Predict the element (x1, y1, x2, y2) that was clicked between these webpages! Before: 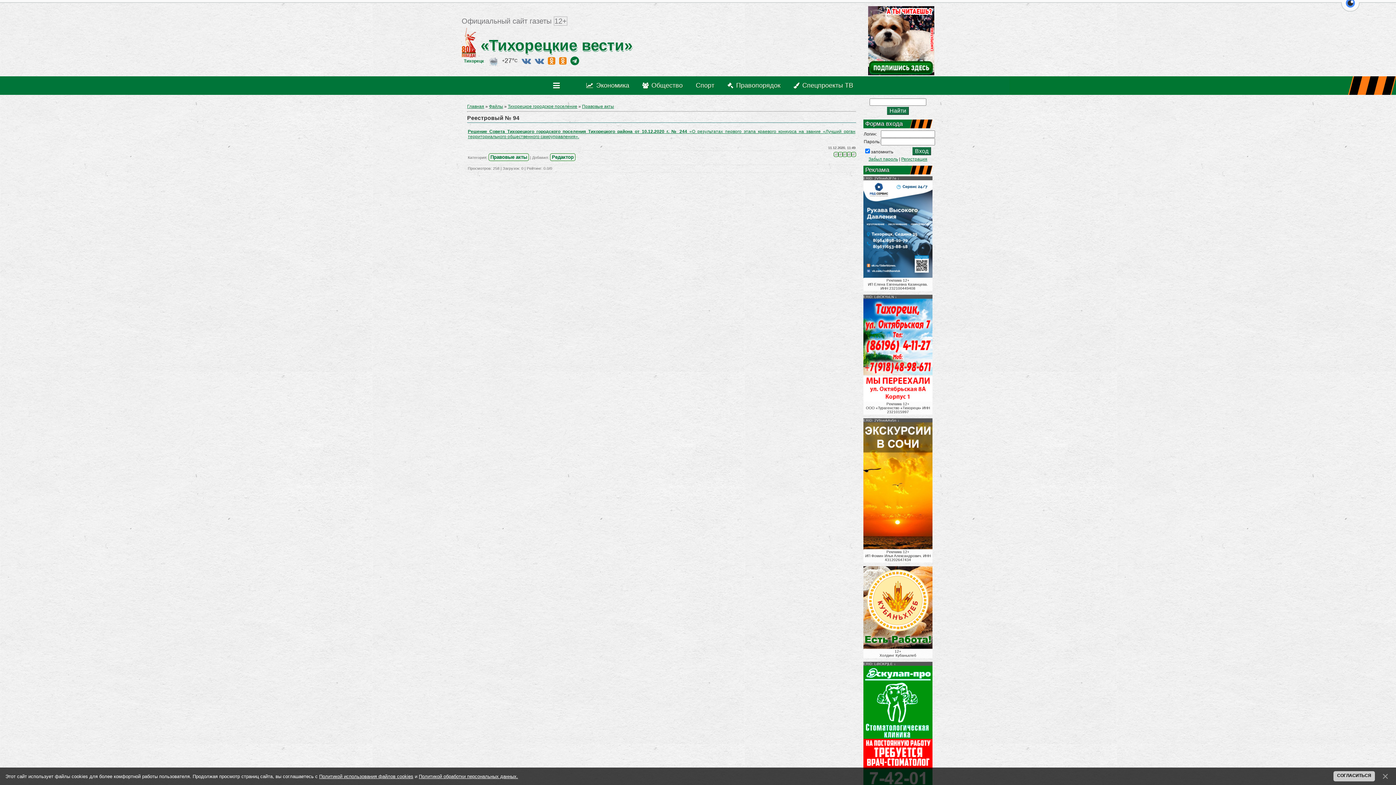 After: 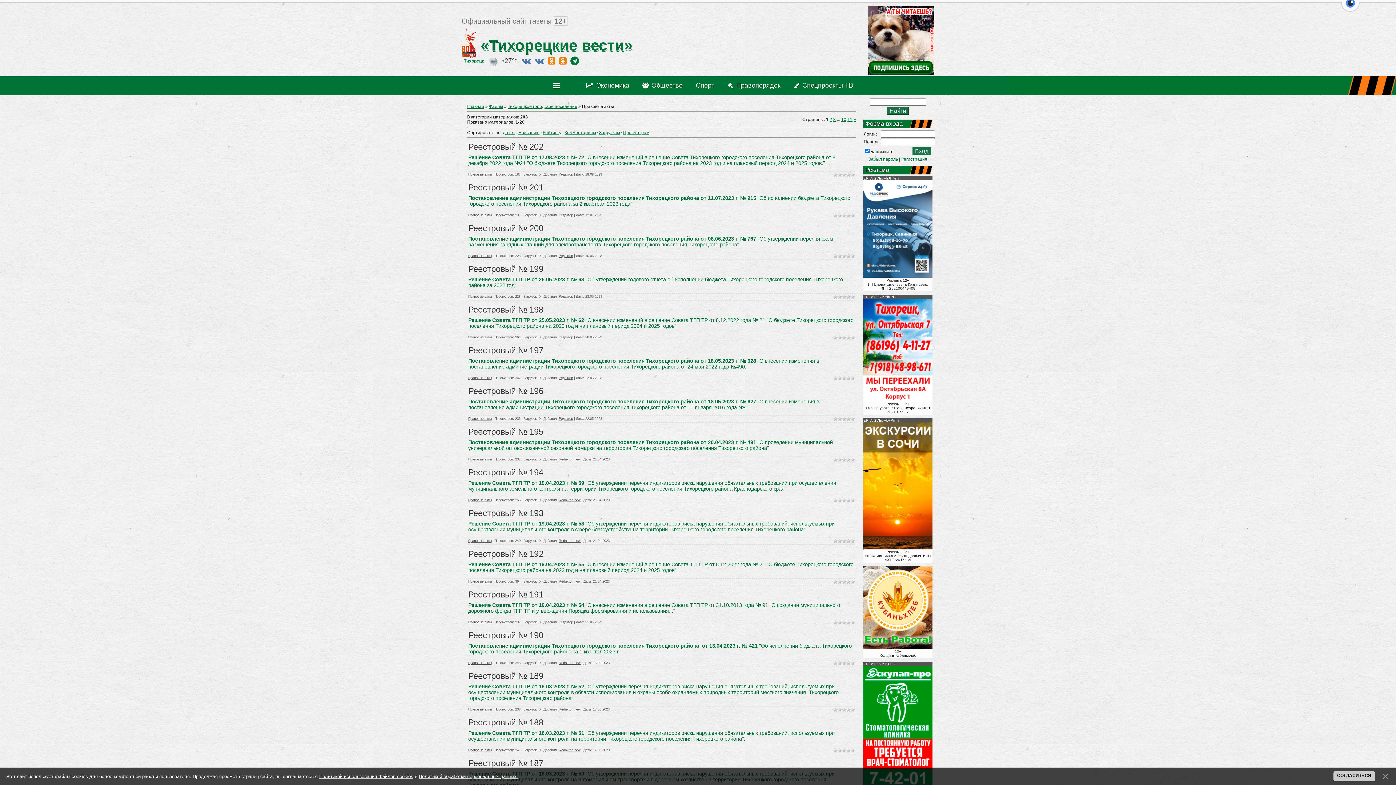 Action: label: Правовые акты bbox: (582, 104, 614, 109)